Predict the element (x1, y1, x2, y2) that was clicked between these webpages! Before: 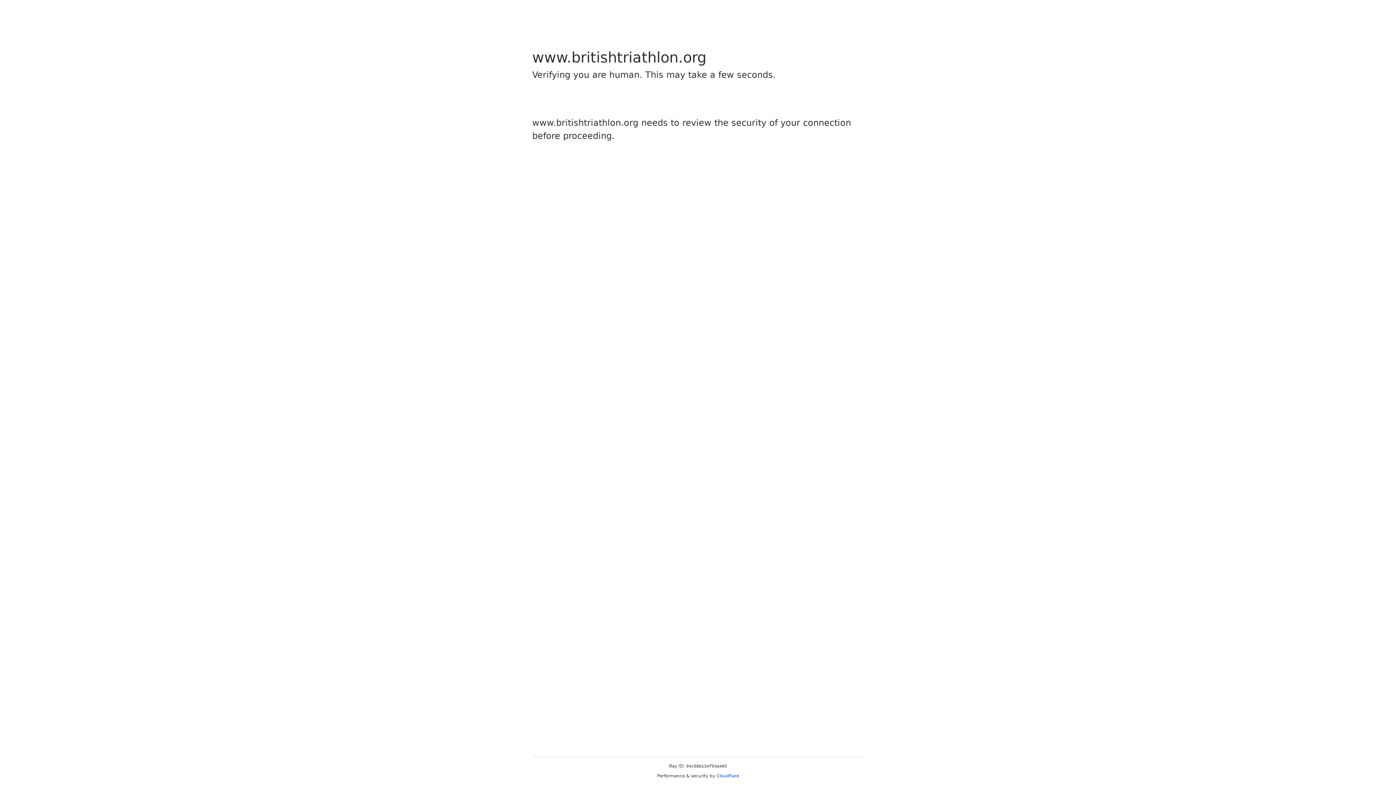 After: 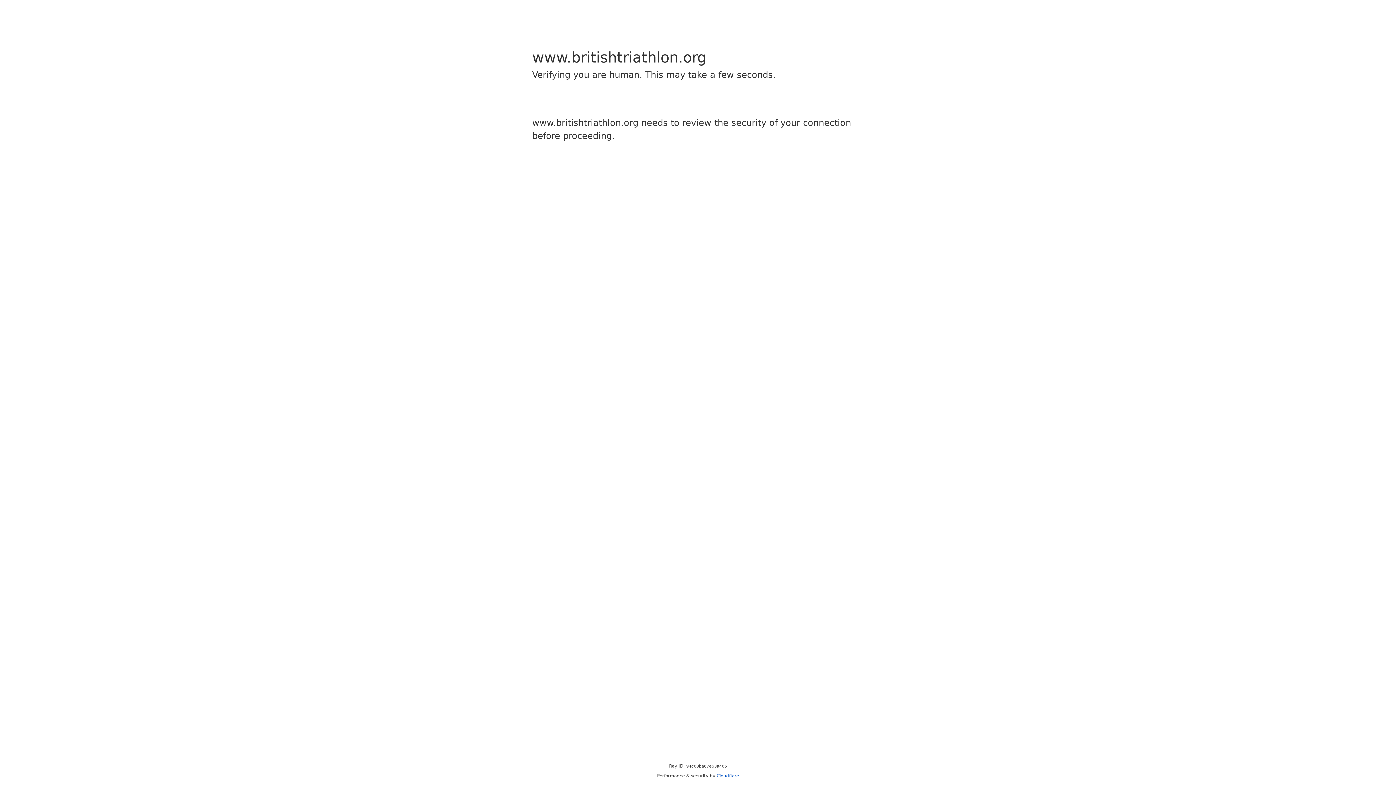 Action: bbox: (716, 773, 739, 778) label: Cloudflare